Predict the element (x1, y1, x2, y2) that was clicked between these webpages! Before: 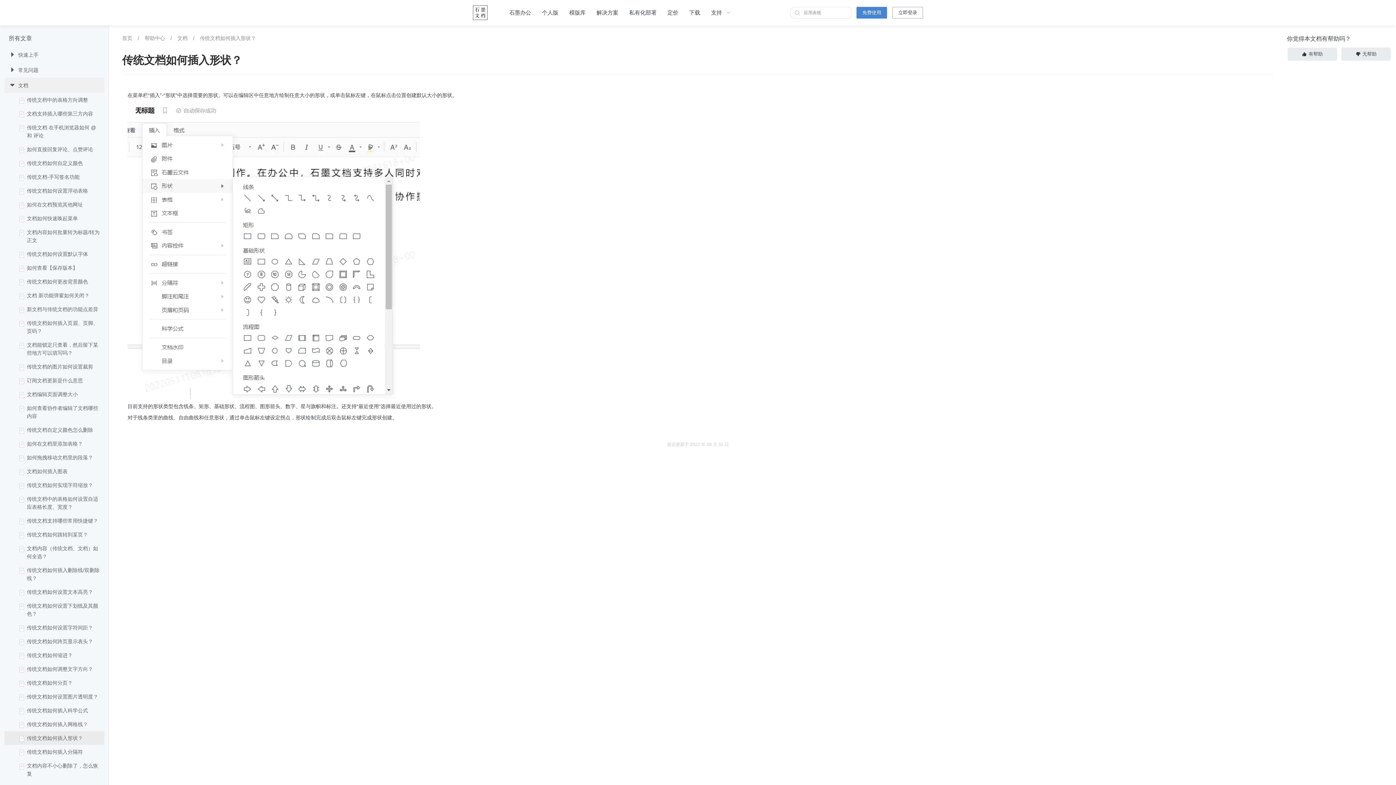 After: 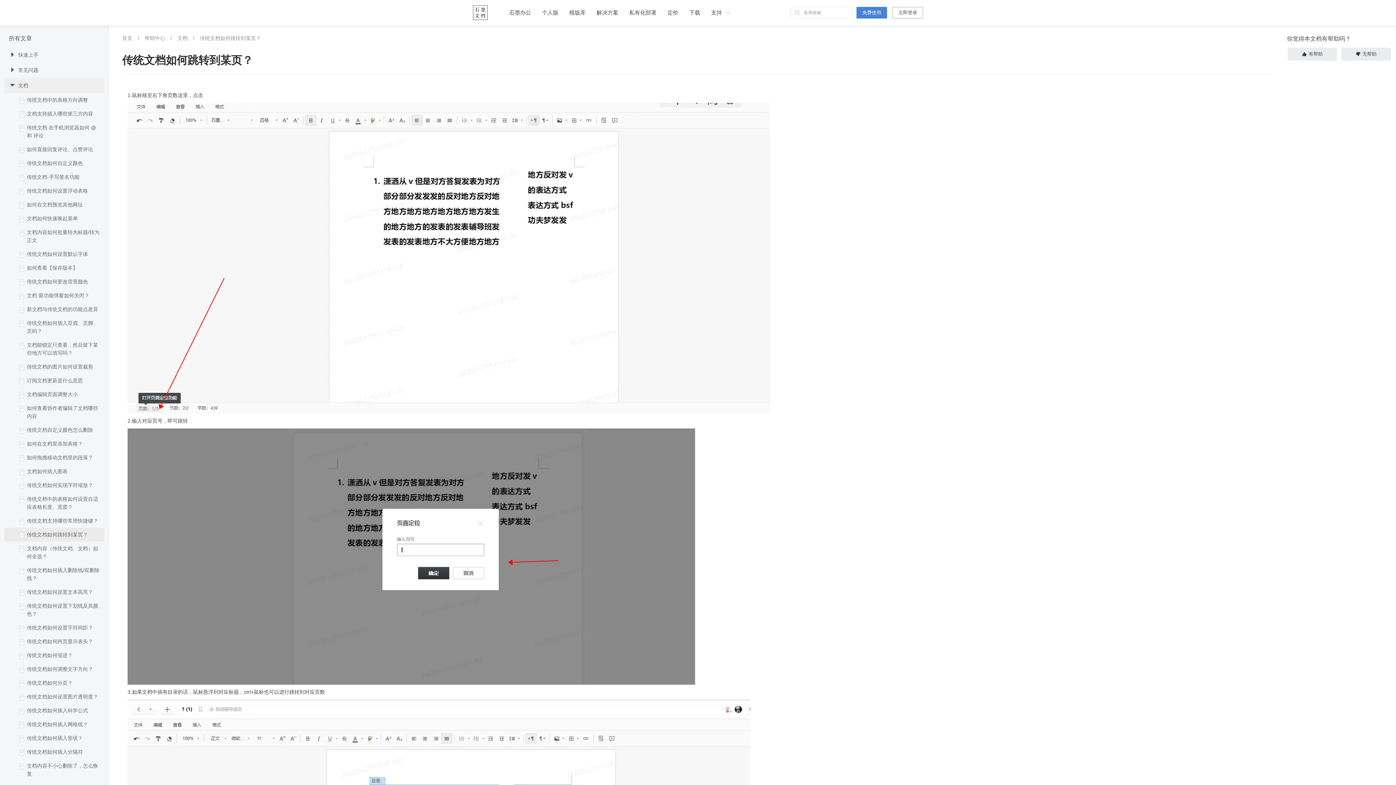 Action: bbox: (14, 528, 104, 541) label: 传统文档如何跳转到某页？